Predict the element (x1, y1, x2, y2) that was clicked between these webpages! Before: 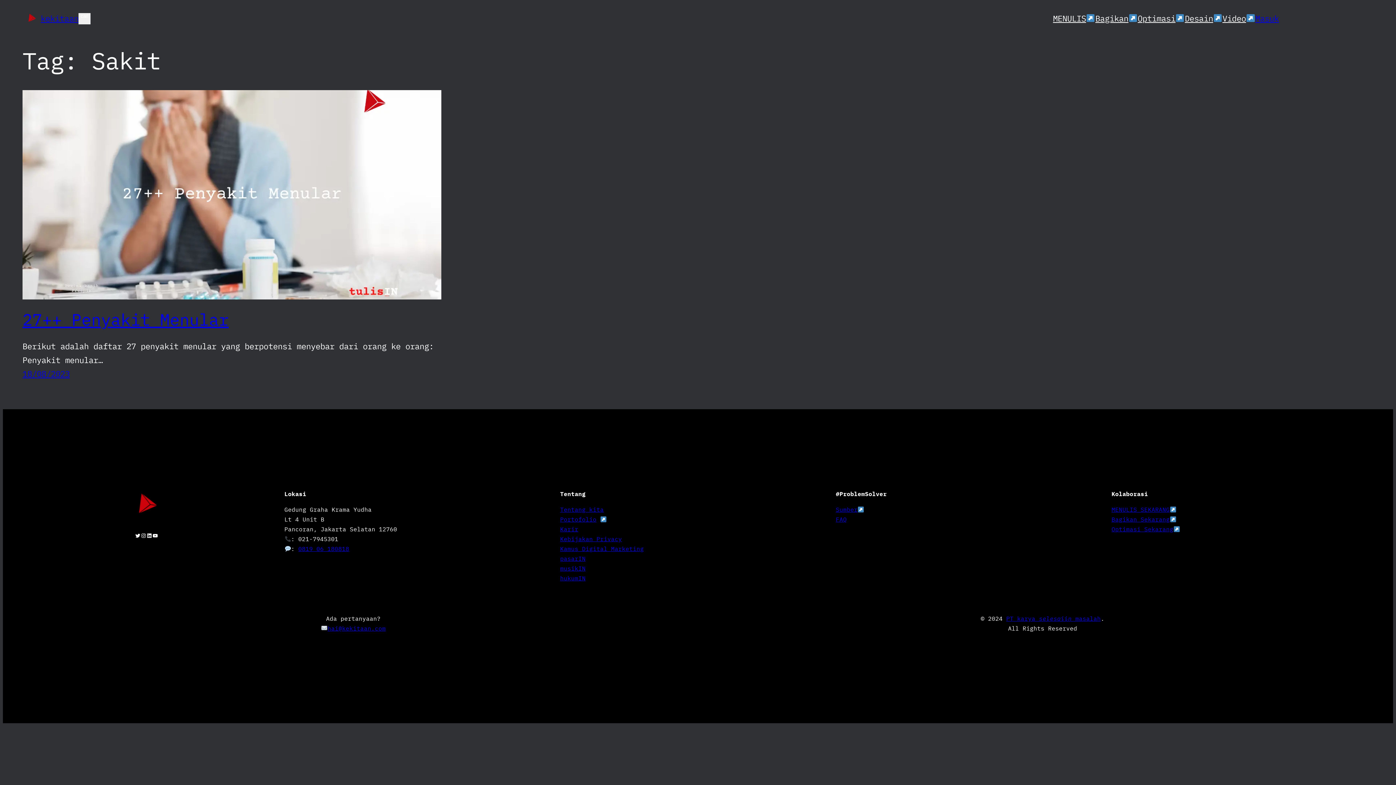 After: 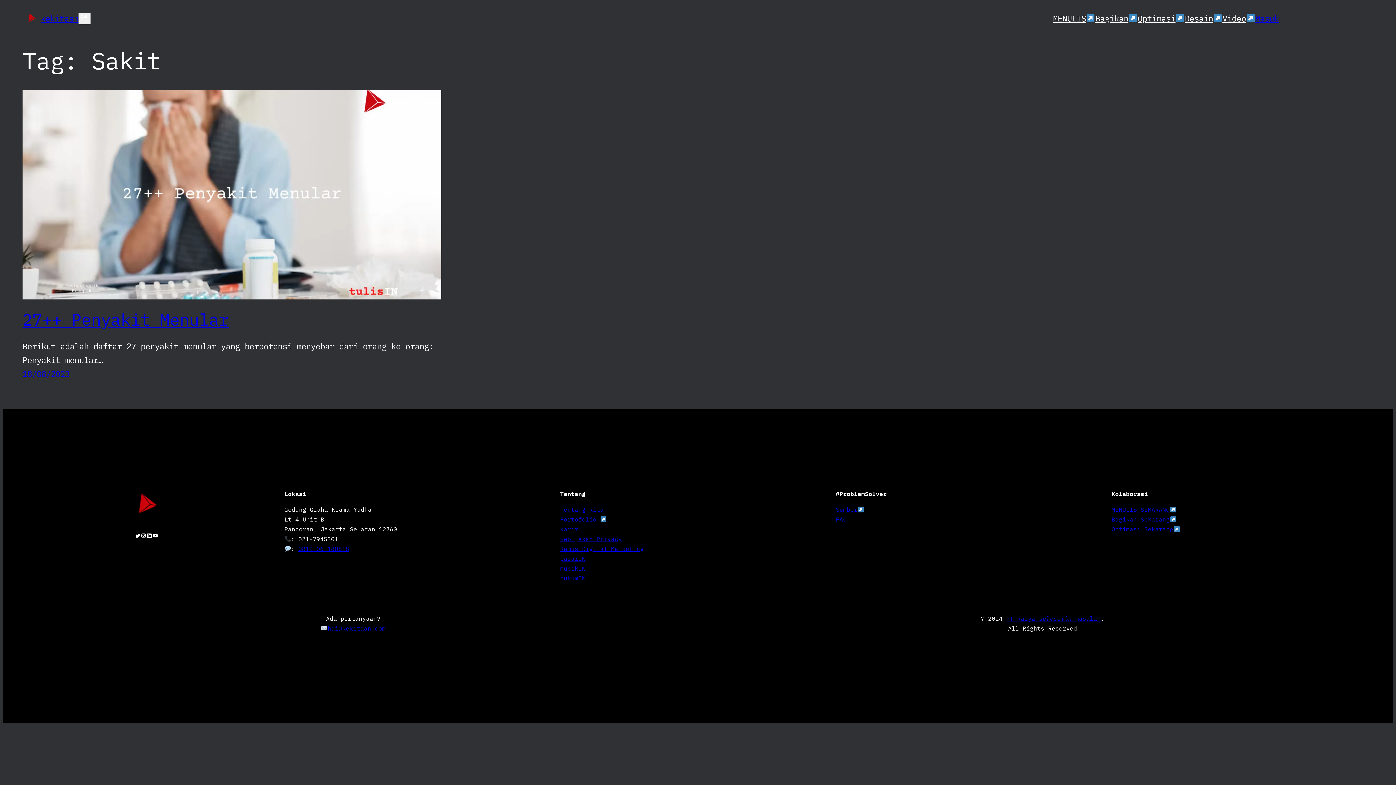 Action: bbox: (560, 535, 622, 543) label: Kebijakan Privacy